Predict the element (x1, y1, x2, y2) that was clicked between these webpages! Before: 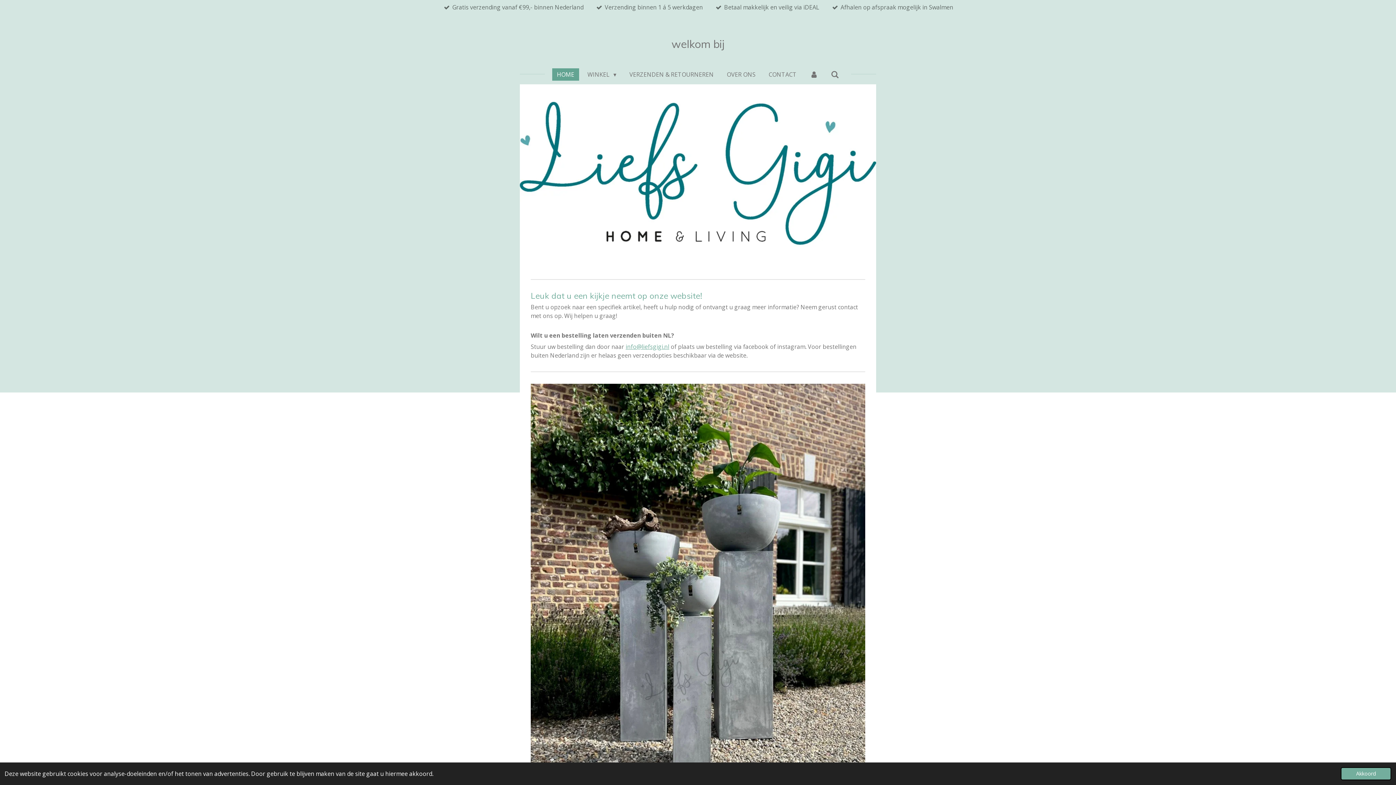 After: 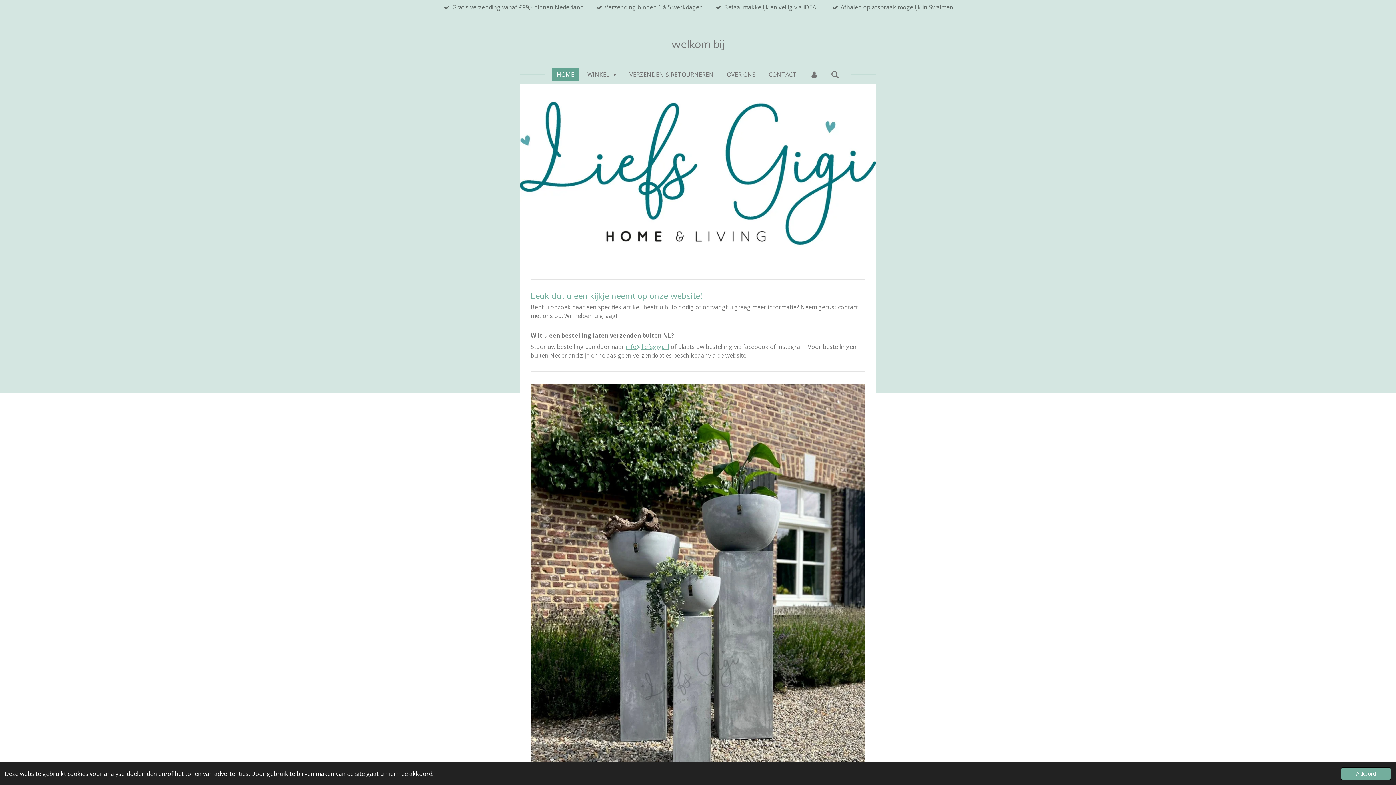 Action: label: HOME bbox: (552, 68, 579, 80)